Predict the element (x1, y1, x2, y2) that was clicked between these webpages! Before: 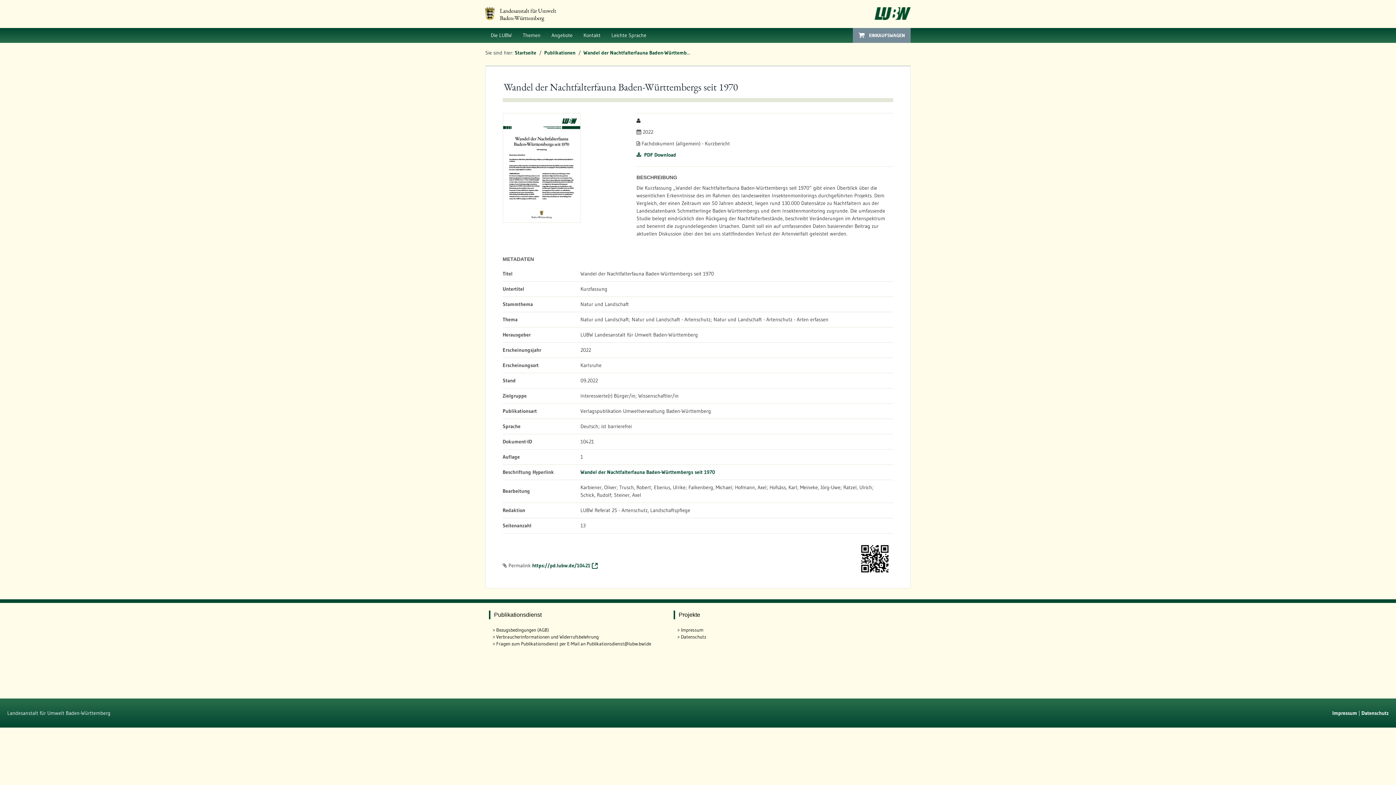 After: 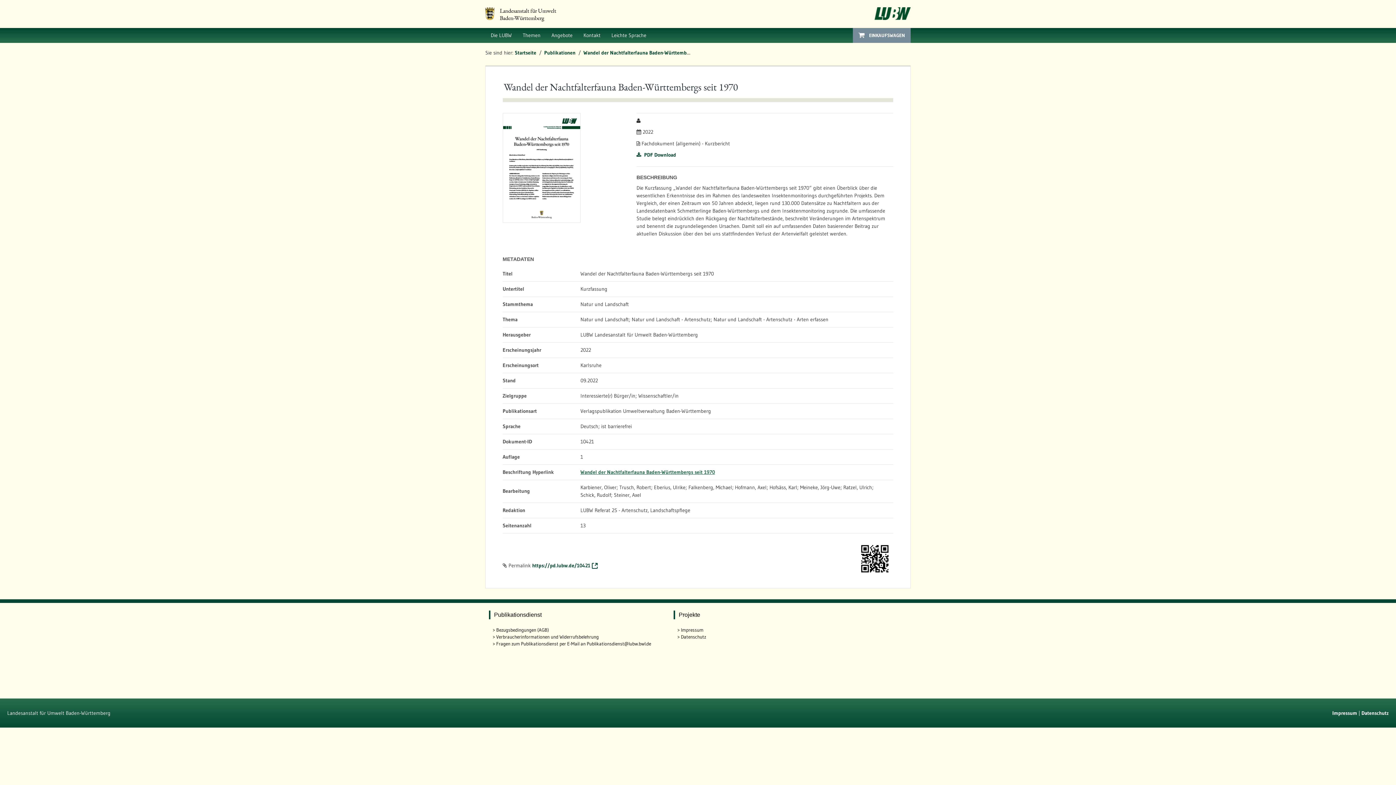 Action: label: Wandel der Nachtfalterfauna Baden-Württembergs seit 1970 bbox: (580, 468, 715, 475)